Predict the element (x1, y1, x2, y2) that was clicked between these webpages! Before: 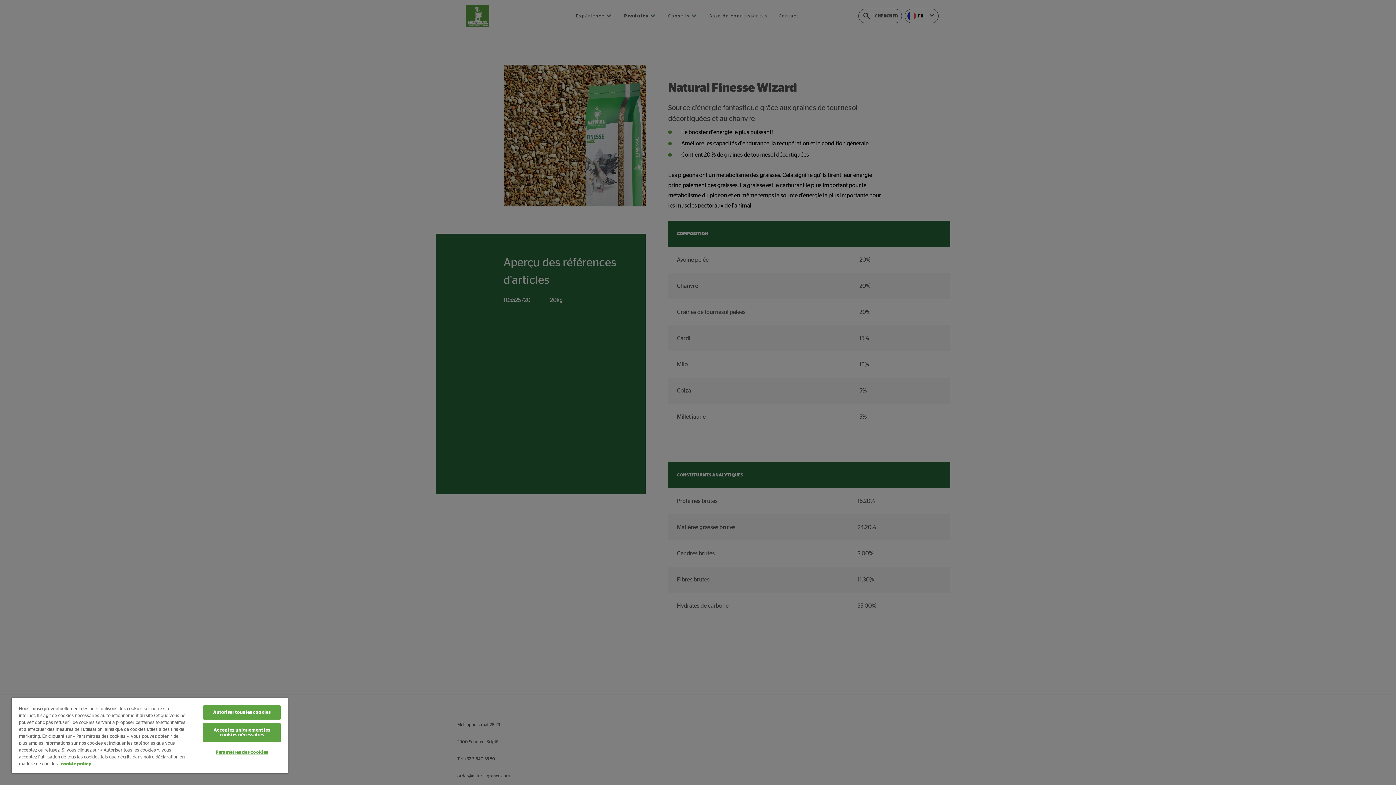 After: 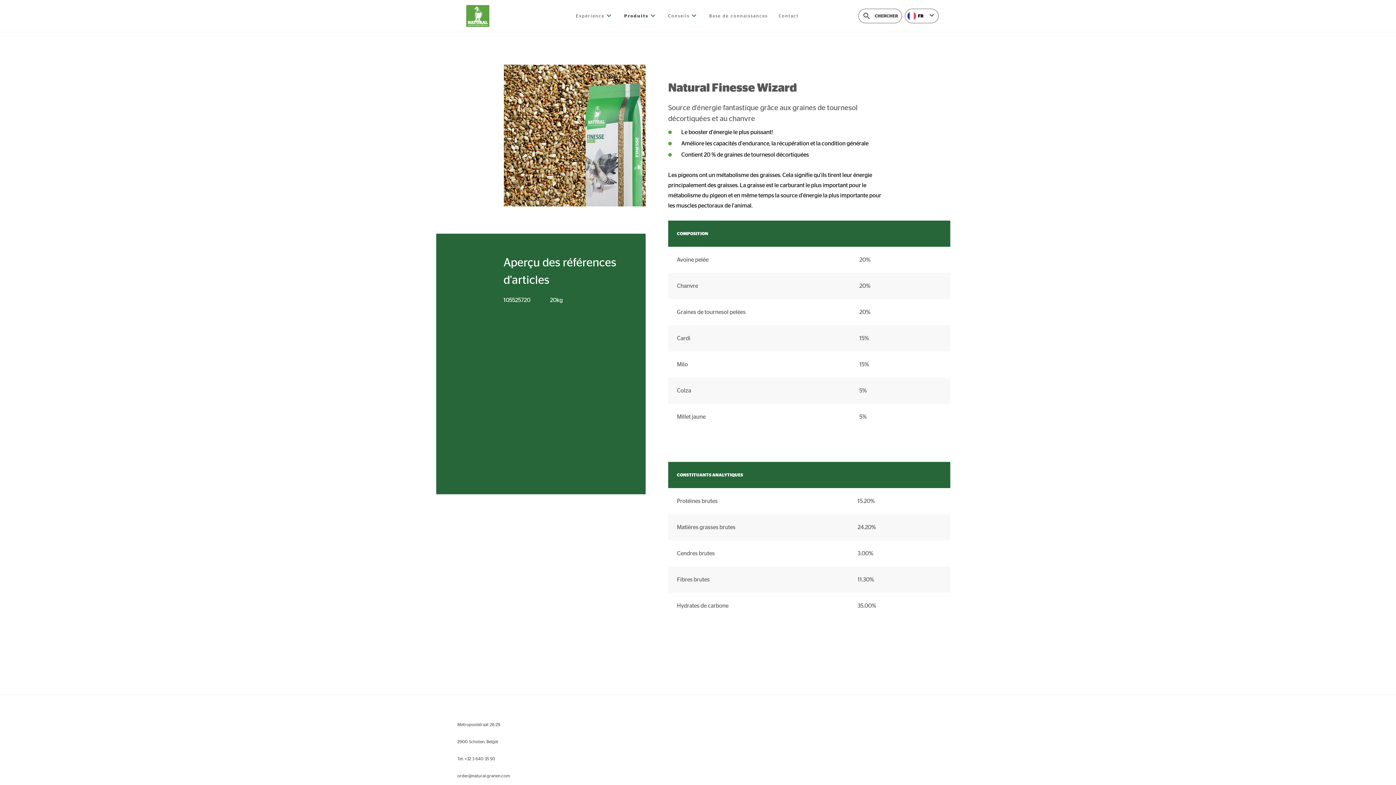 Action: bbox: (203, 723, 280, 742) label: Acceptez uniquement les cookies nécessaires